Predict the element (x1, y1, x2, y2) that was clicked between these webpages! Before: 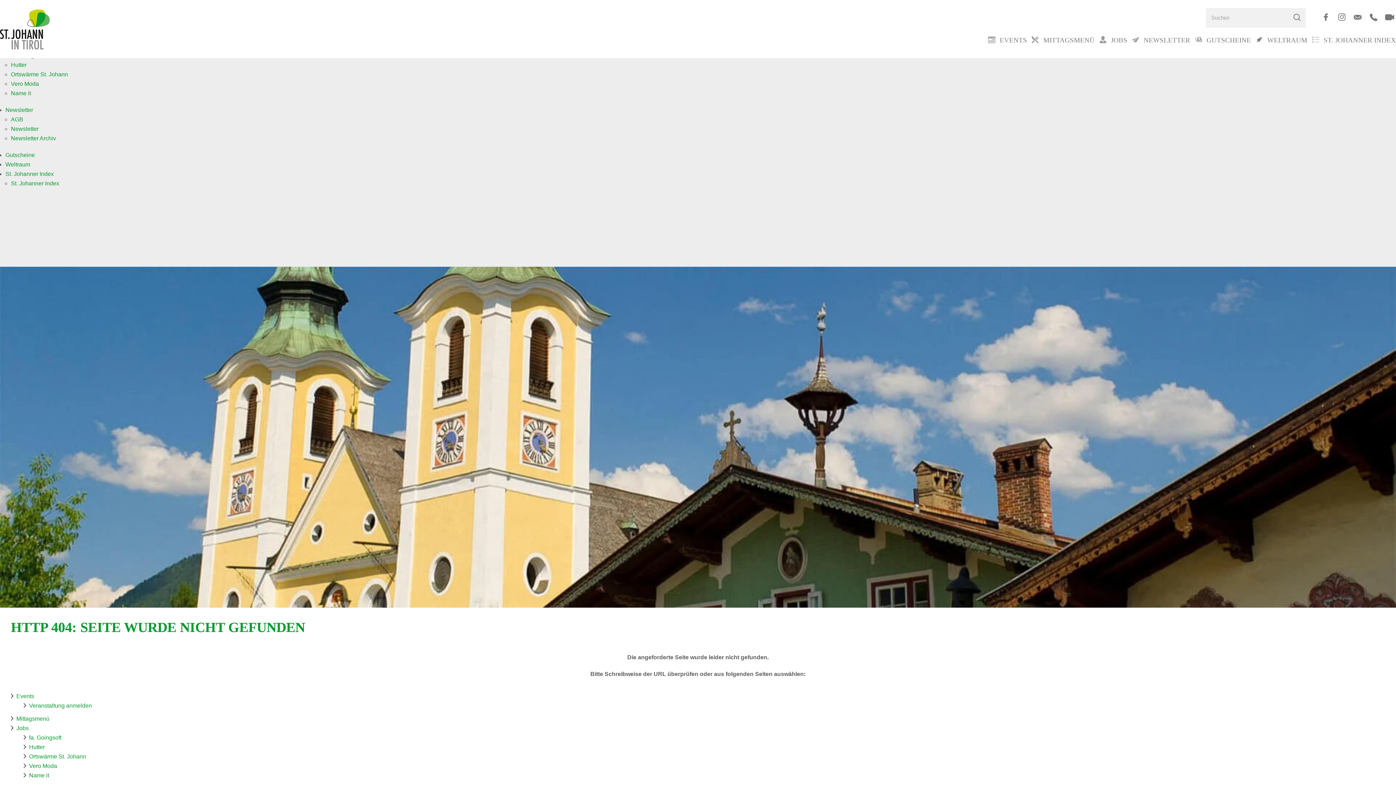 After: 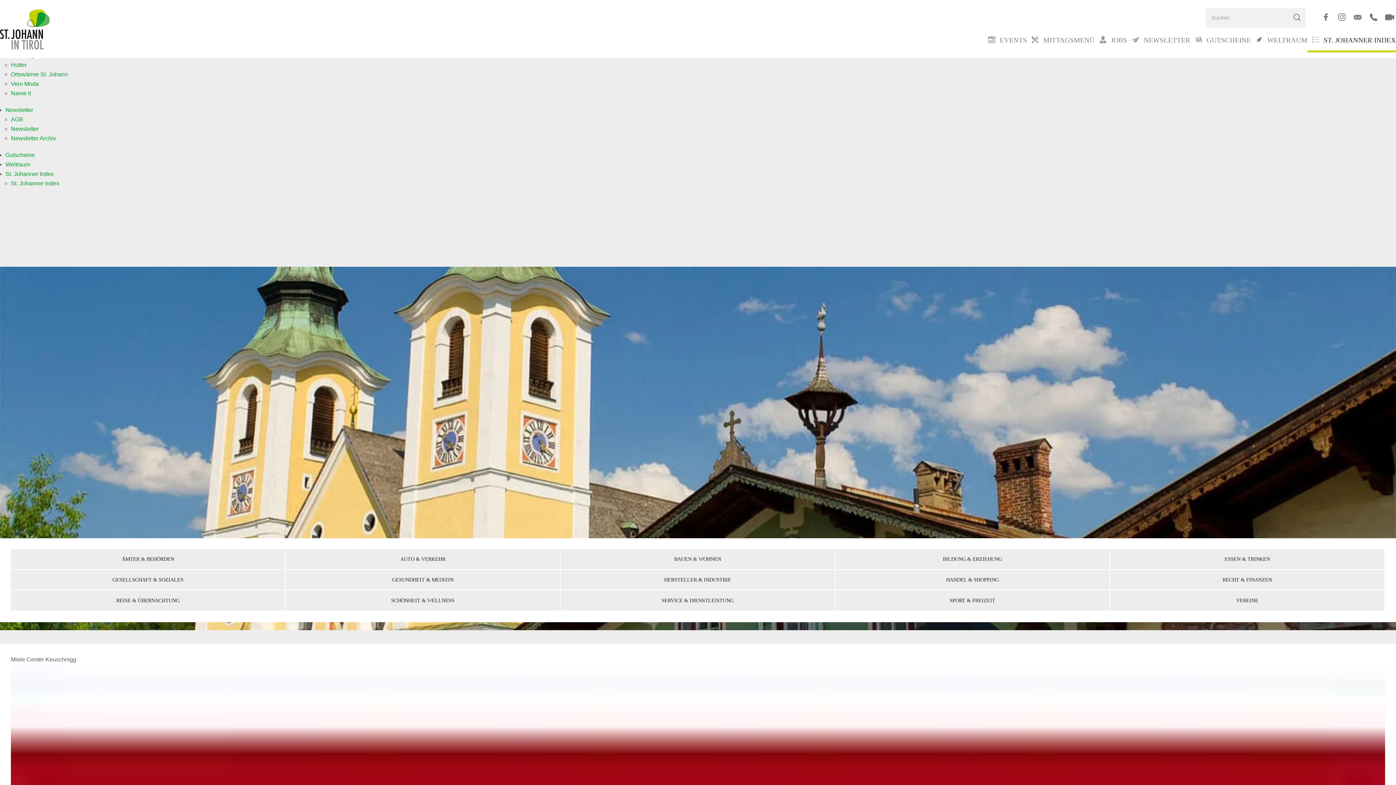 Action: bbox: (1307, 30, 1396, 52) label: ST. JOHANNER INDEX